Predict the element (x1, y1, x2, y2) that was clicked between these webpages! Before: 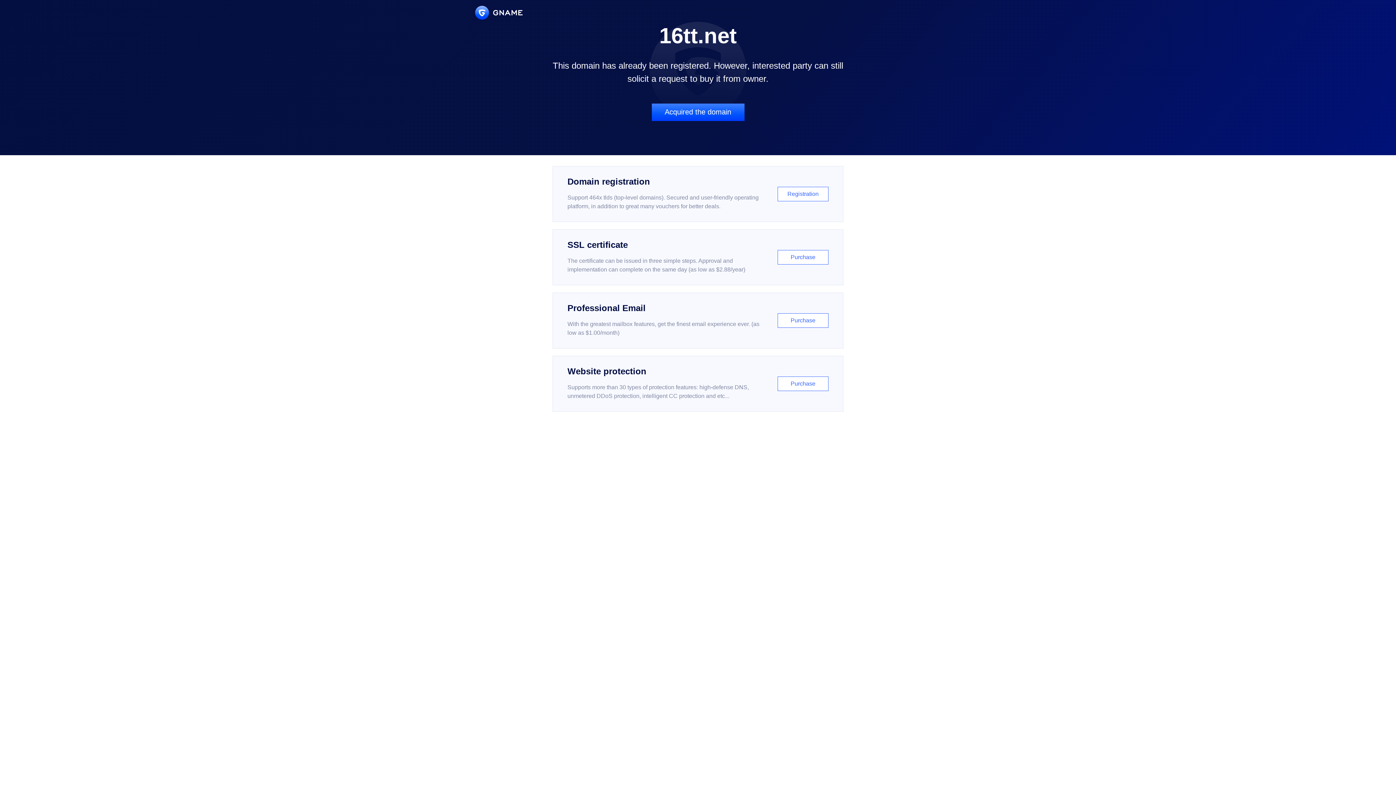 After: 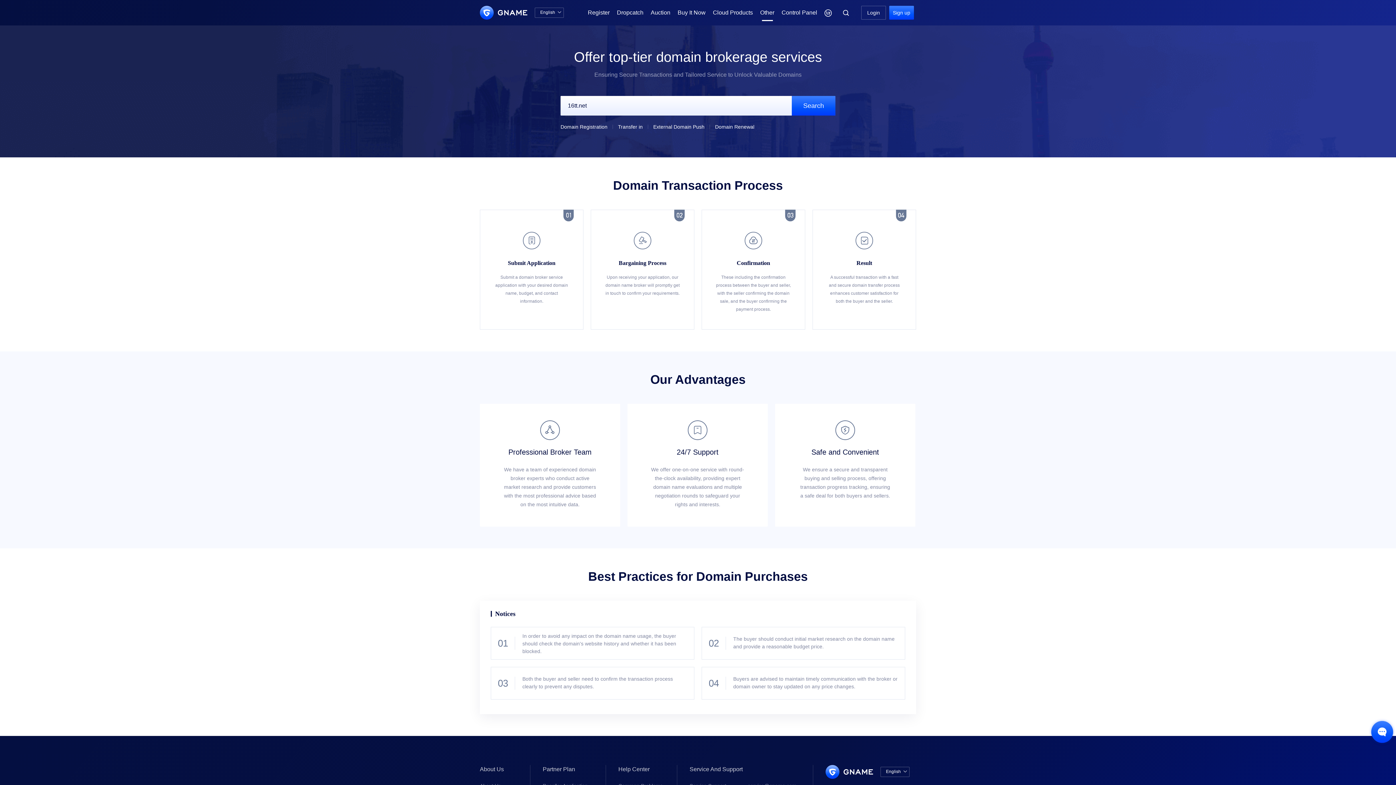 Action: bbox: (651, 103, 744, 121) label: Acquired the domain